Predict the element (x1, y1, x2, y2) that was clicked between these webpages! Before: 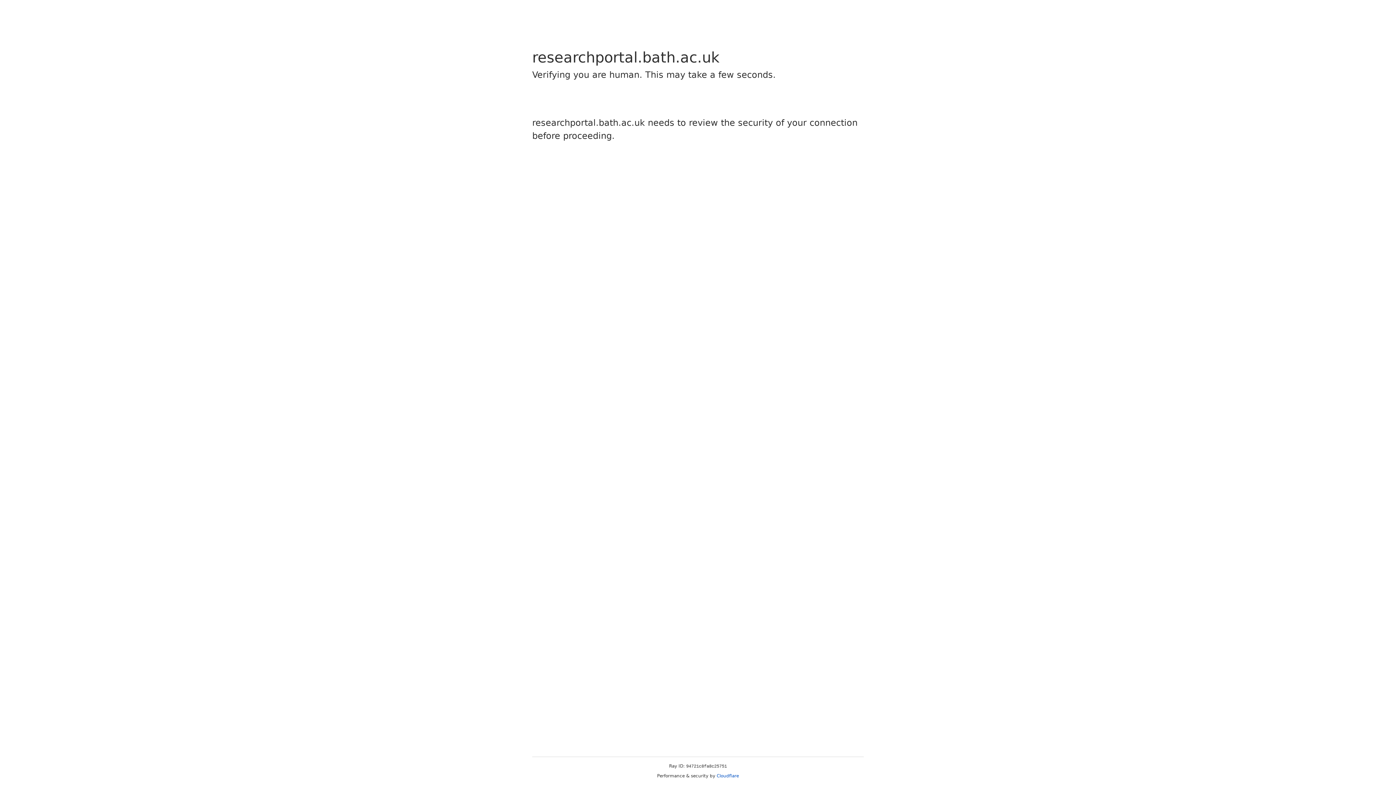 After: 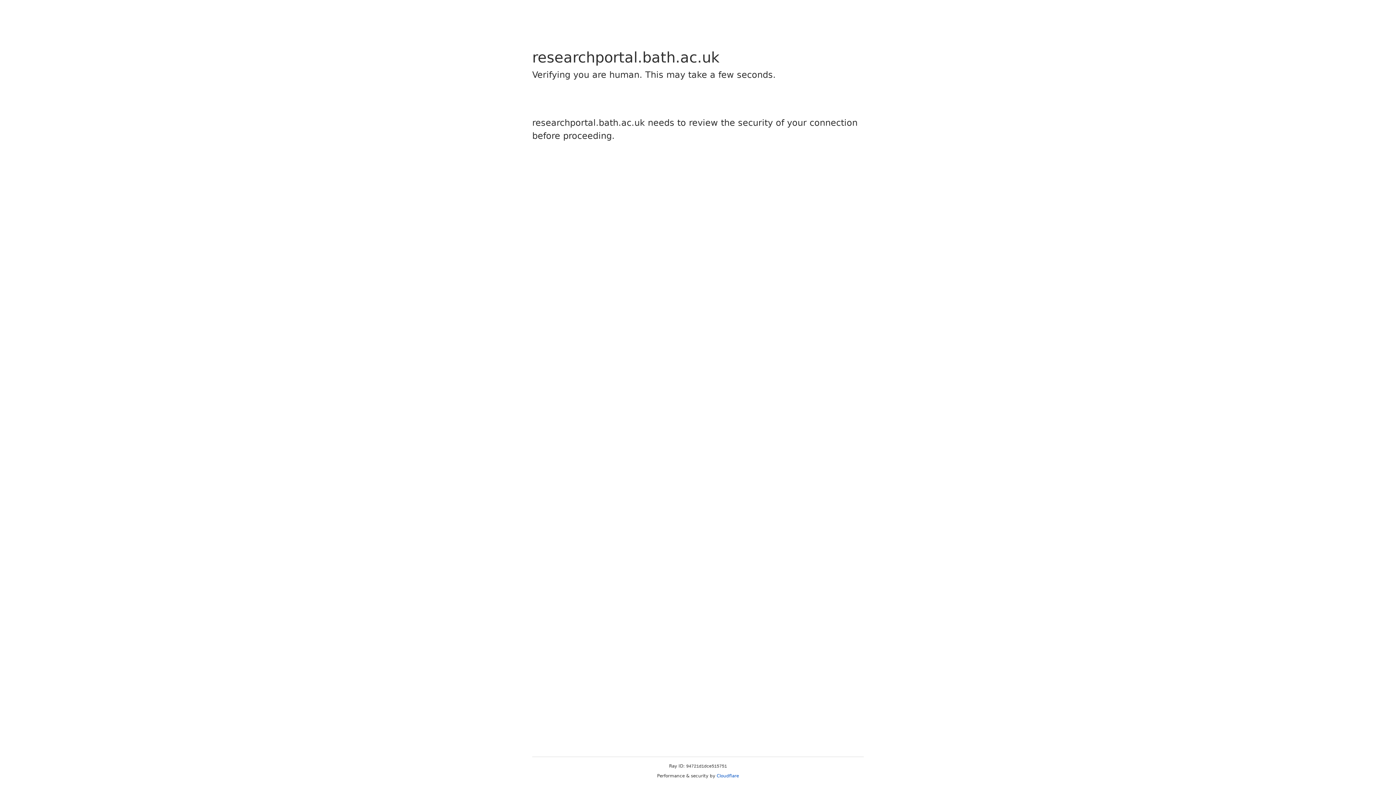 Action: bbox: (716, 773, 739, 778) label: Cloudflare